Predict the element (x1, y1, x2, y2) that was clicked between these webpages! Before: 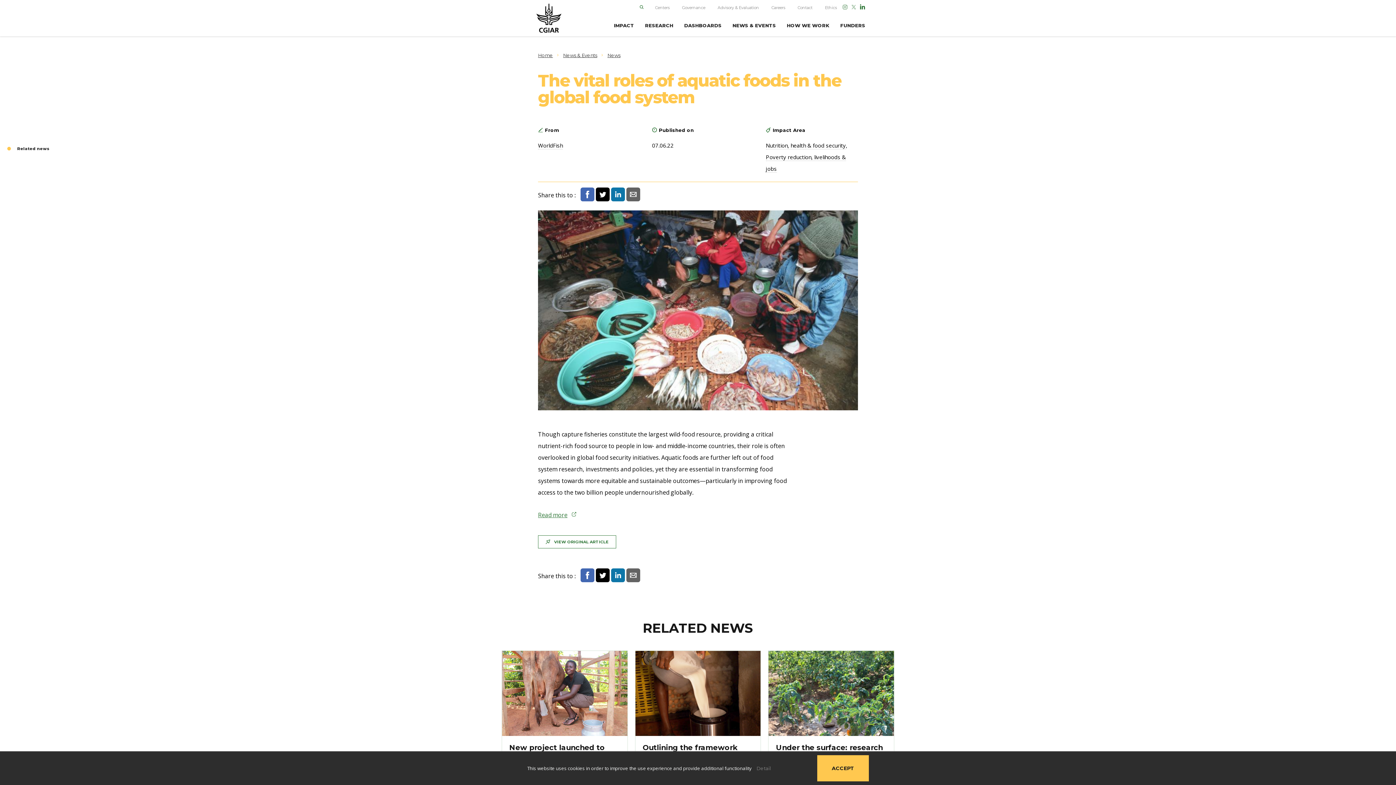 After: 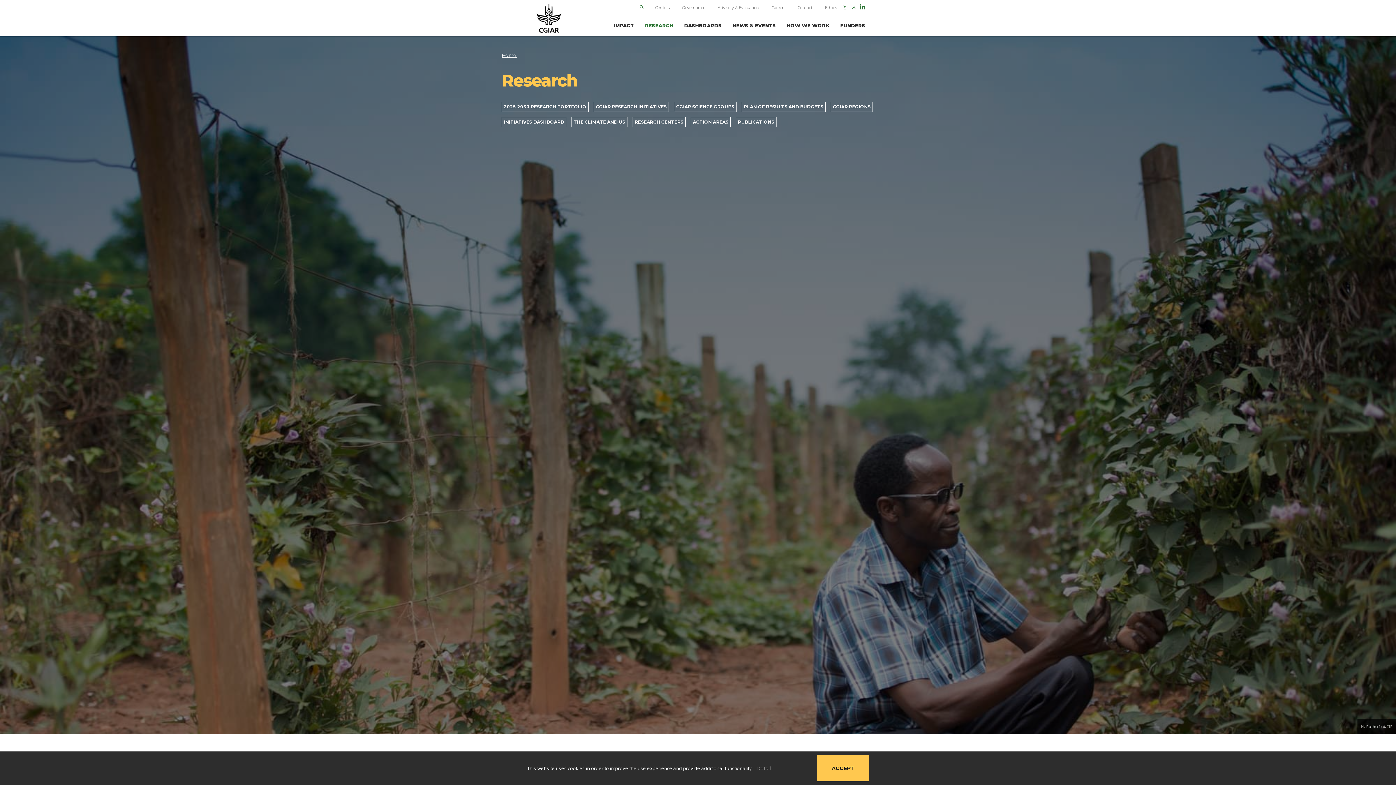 Action: label: RESEARCH bbox: (645, 14, 673, 36)